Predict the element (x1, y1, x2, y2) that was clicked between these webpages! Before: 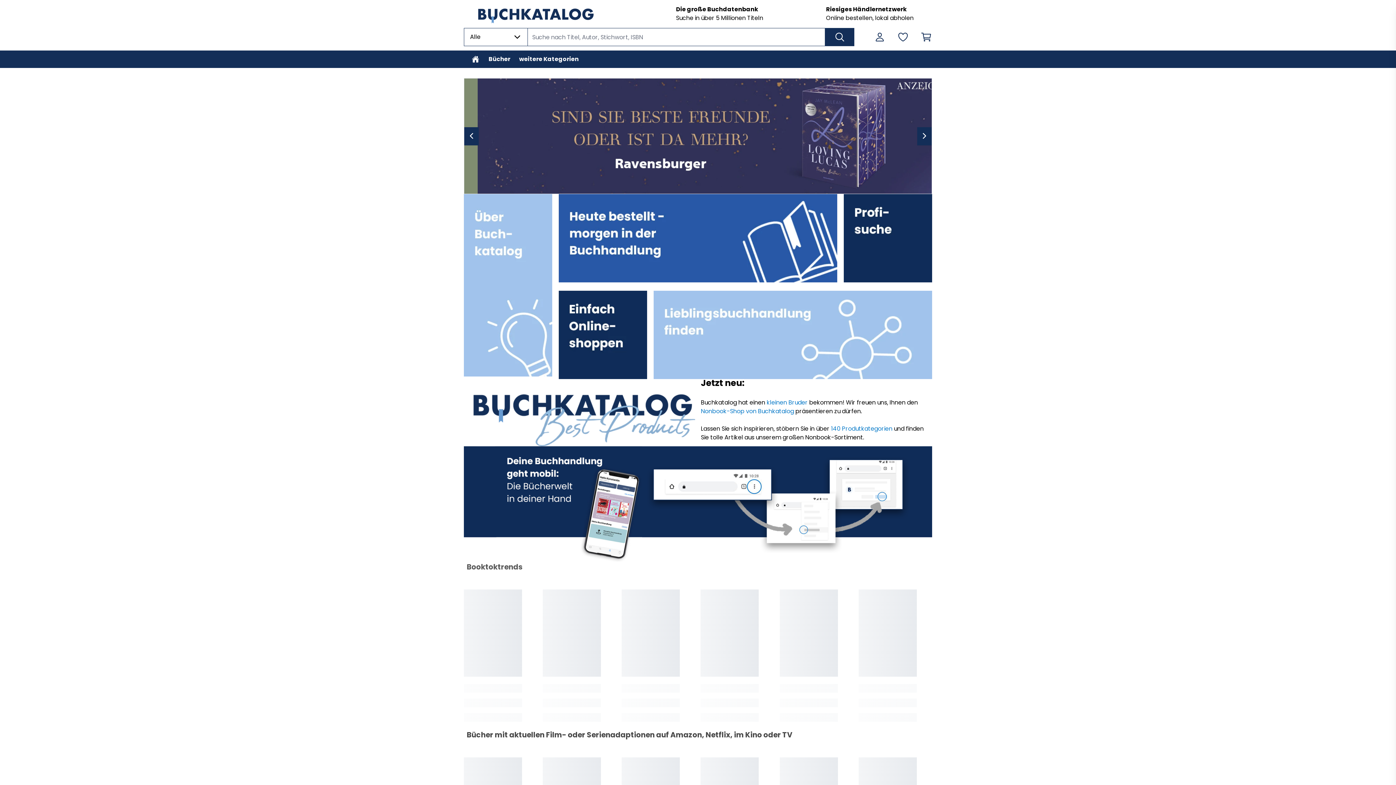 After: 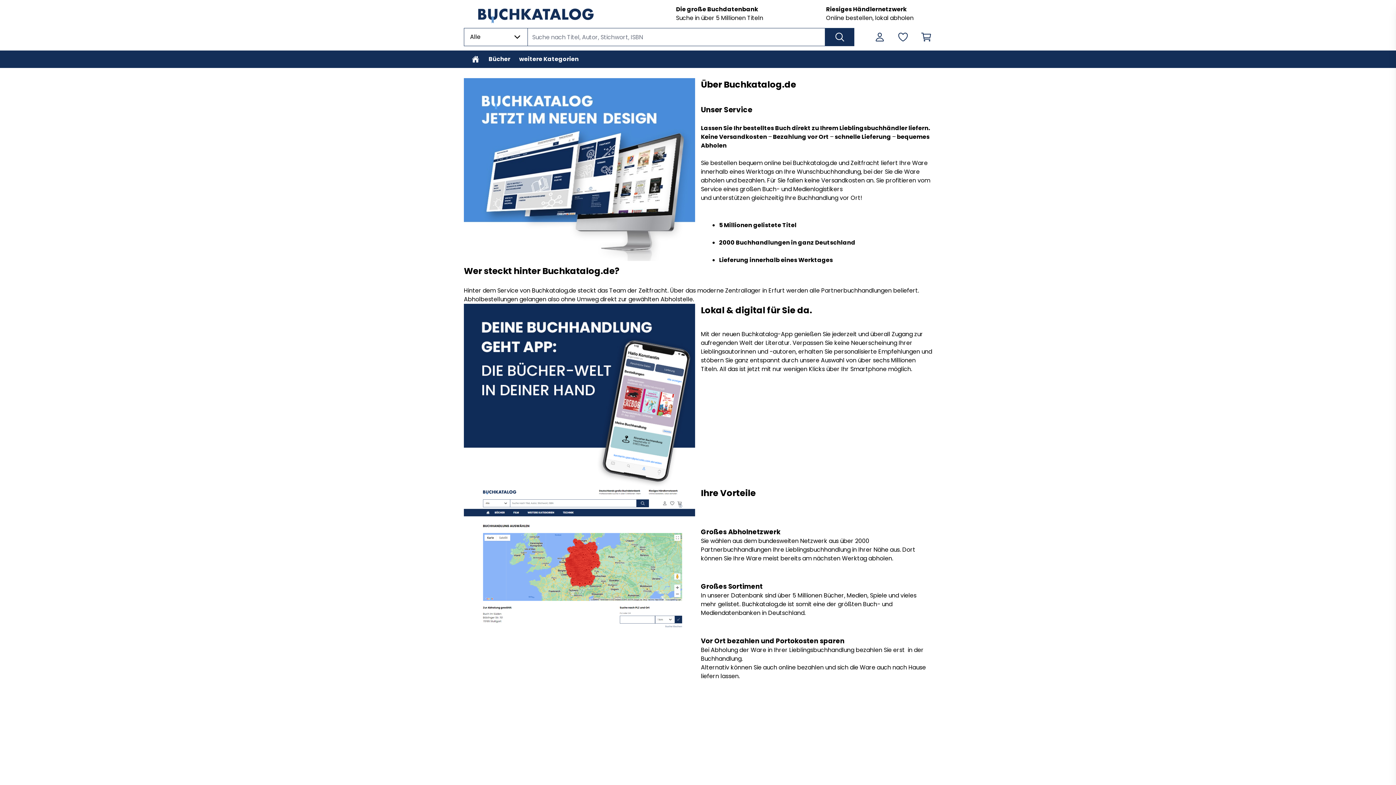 Action: bbox: (464, 194, 552, 379) label: Über Buchkatalog.de